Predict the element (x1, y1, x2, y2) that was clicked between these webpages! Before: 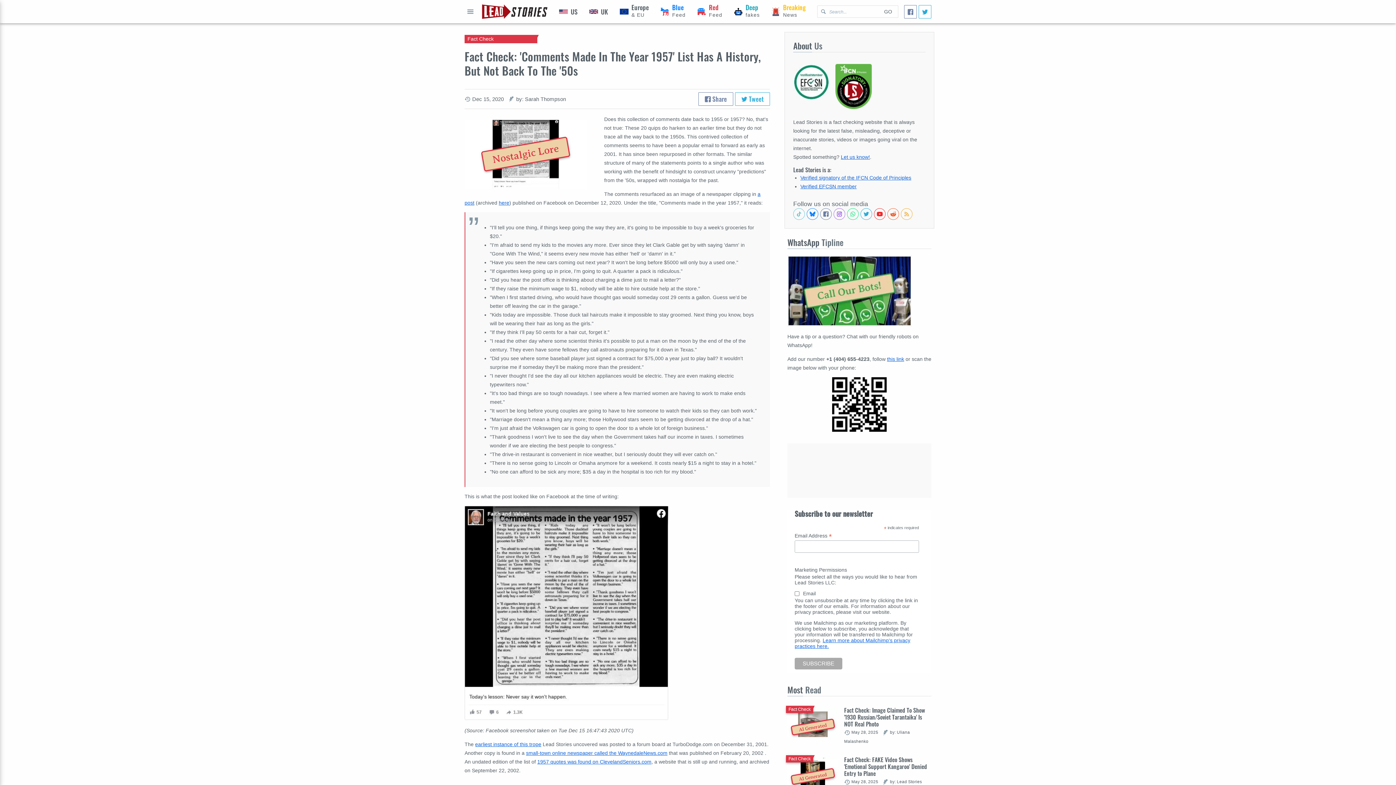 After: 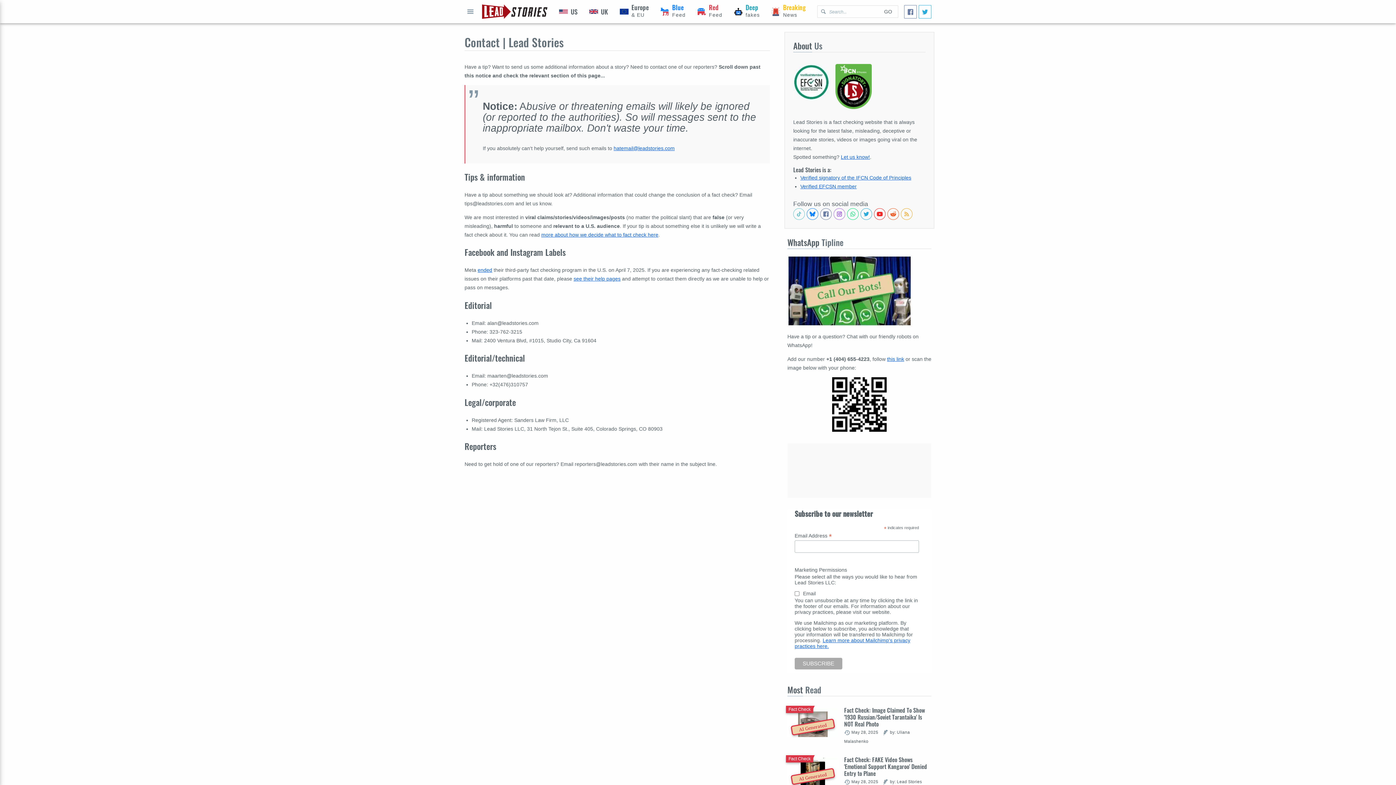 Action: label: Let us know! bbox: (841, 154, 870, 160)